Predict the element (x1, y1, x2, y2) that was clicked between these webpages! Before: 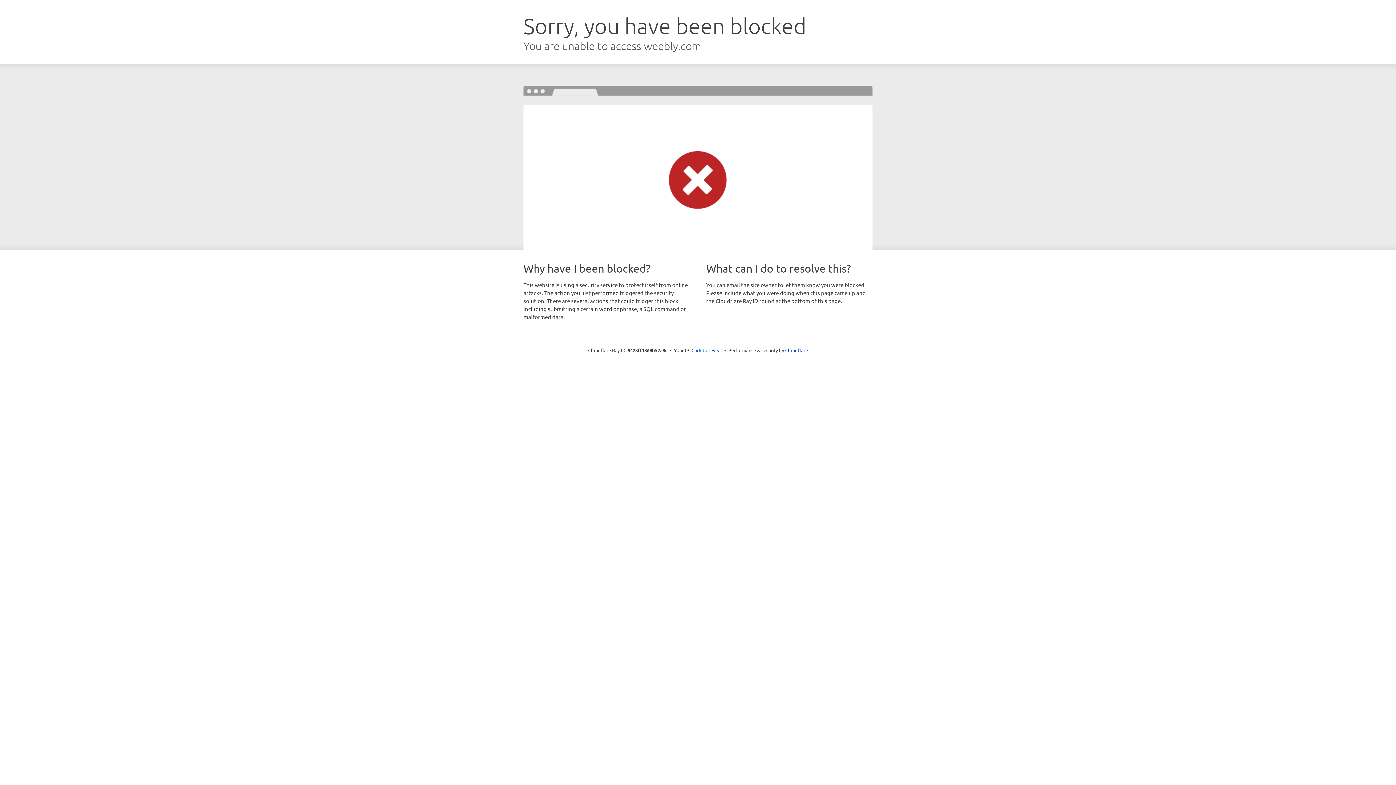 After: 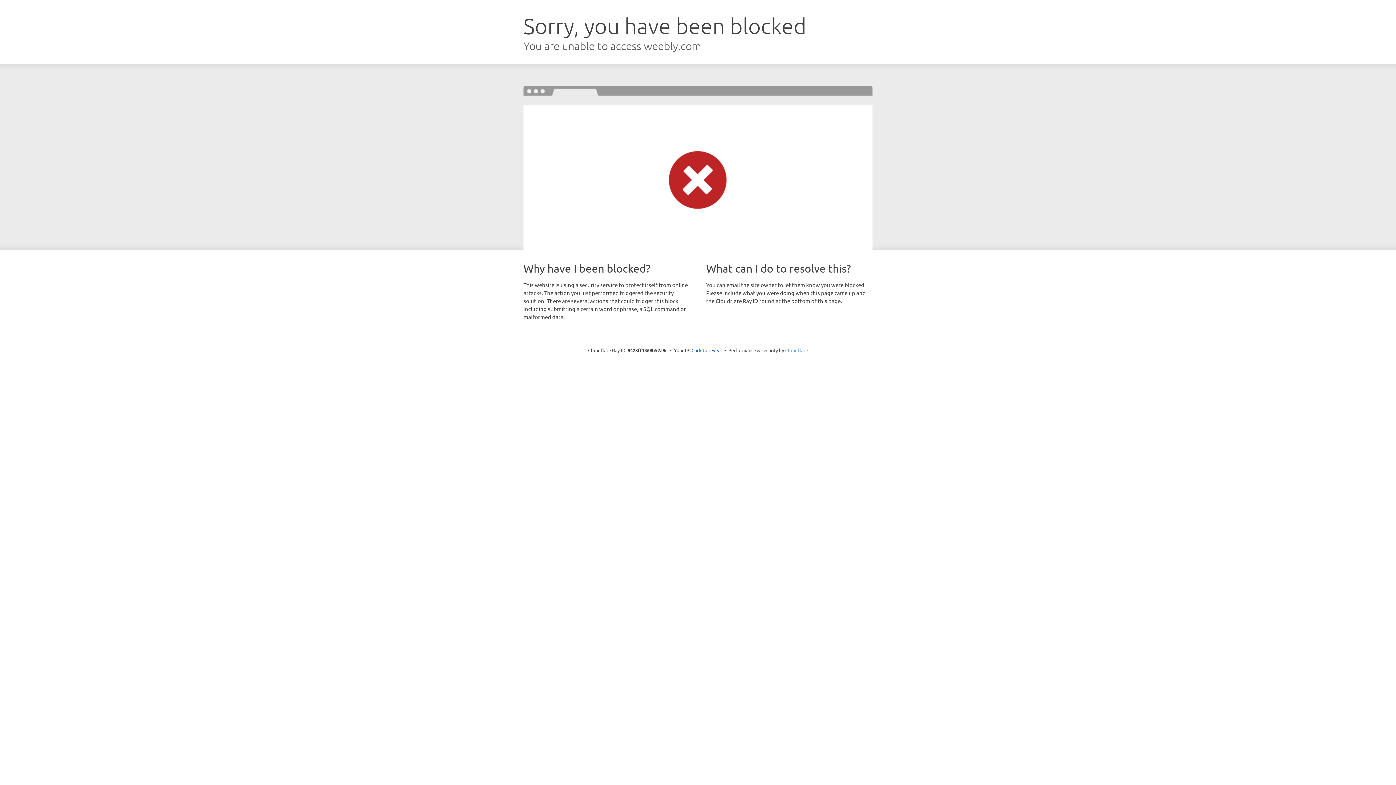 Action: bbox: (785, 347, 808, 353) label: Cloudflare